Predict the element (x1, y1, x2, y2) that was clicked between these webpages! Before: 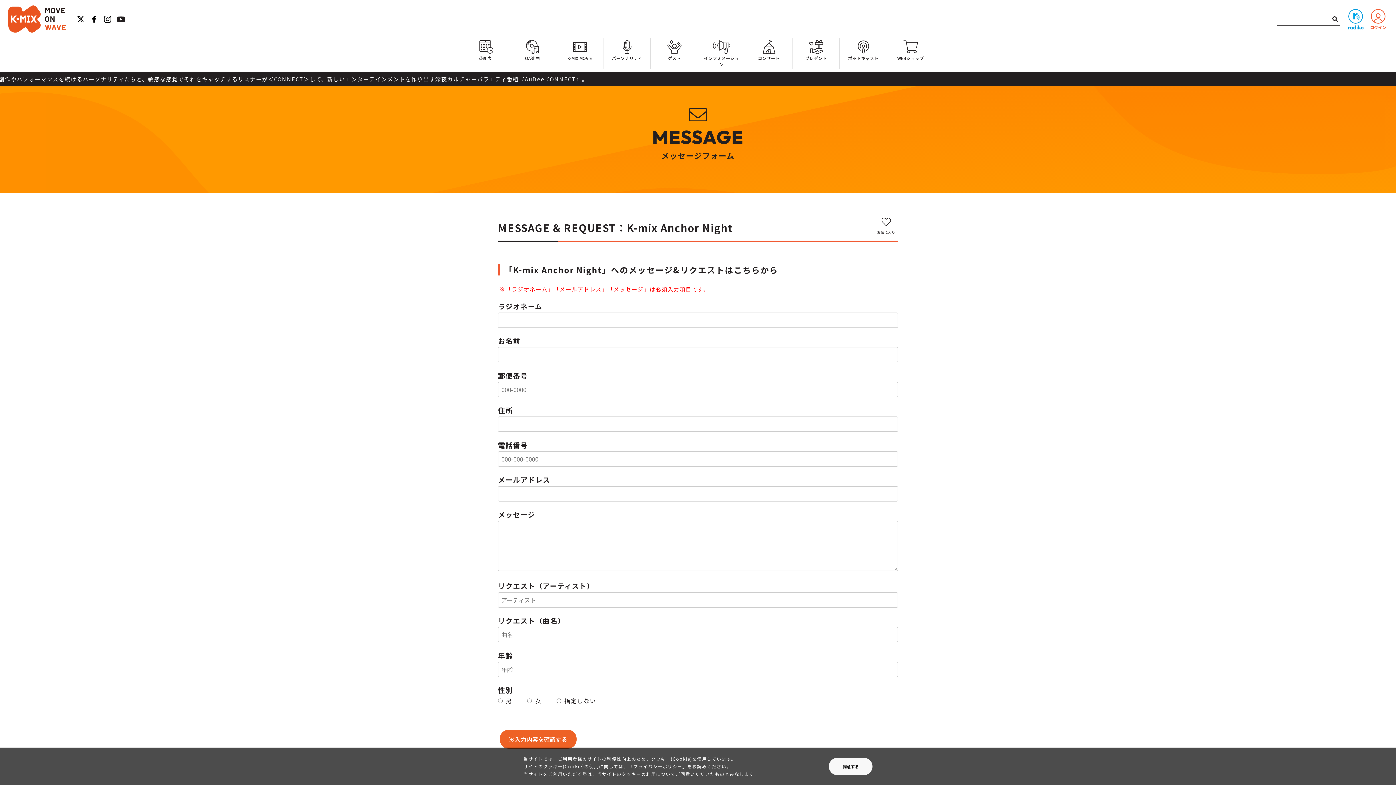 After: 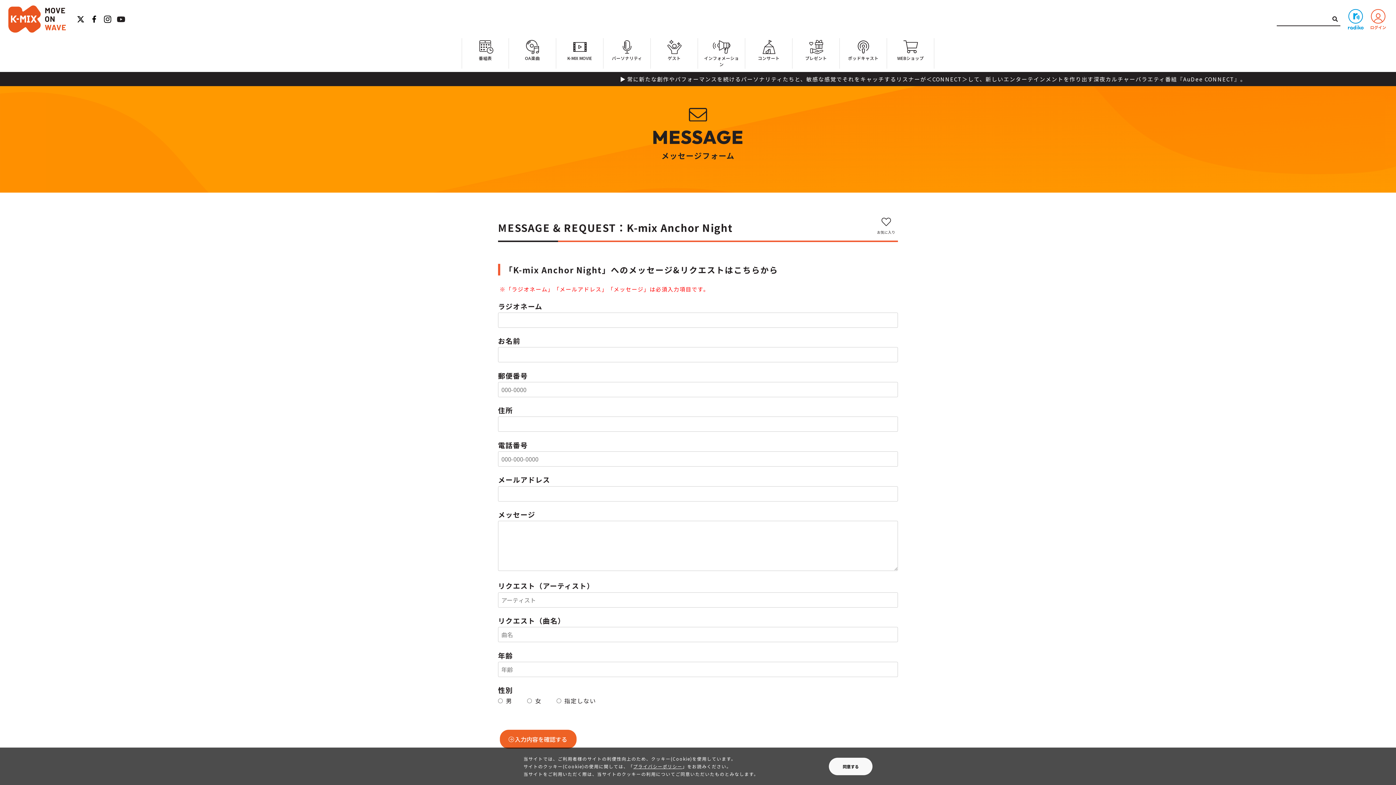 Action: bbox: (103, 15, 111, 22)